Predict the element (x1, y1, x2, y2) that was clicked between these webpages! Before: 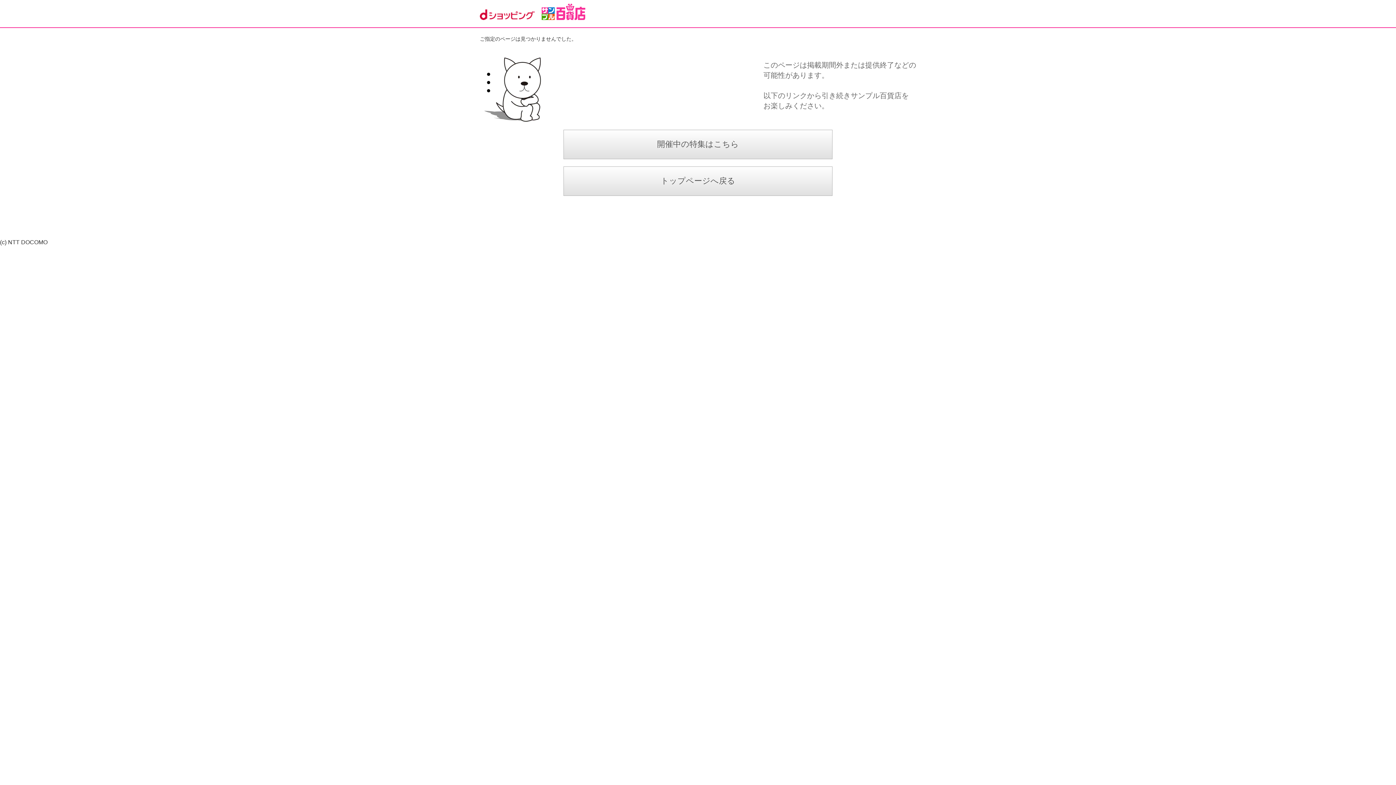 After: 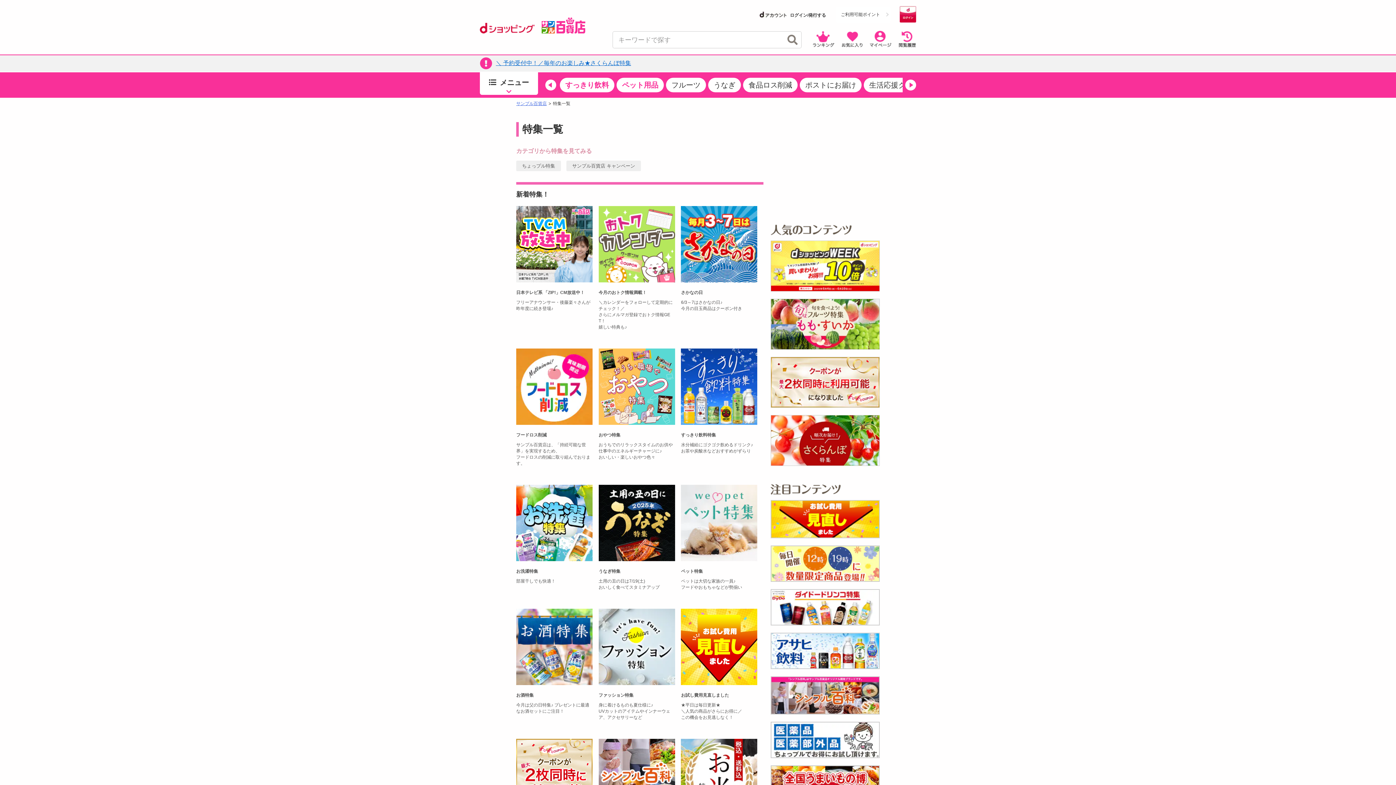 Action: bbox: (480, 129, 916, 159) label: 開催中の特集はこちら